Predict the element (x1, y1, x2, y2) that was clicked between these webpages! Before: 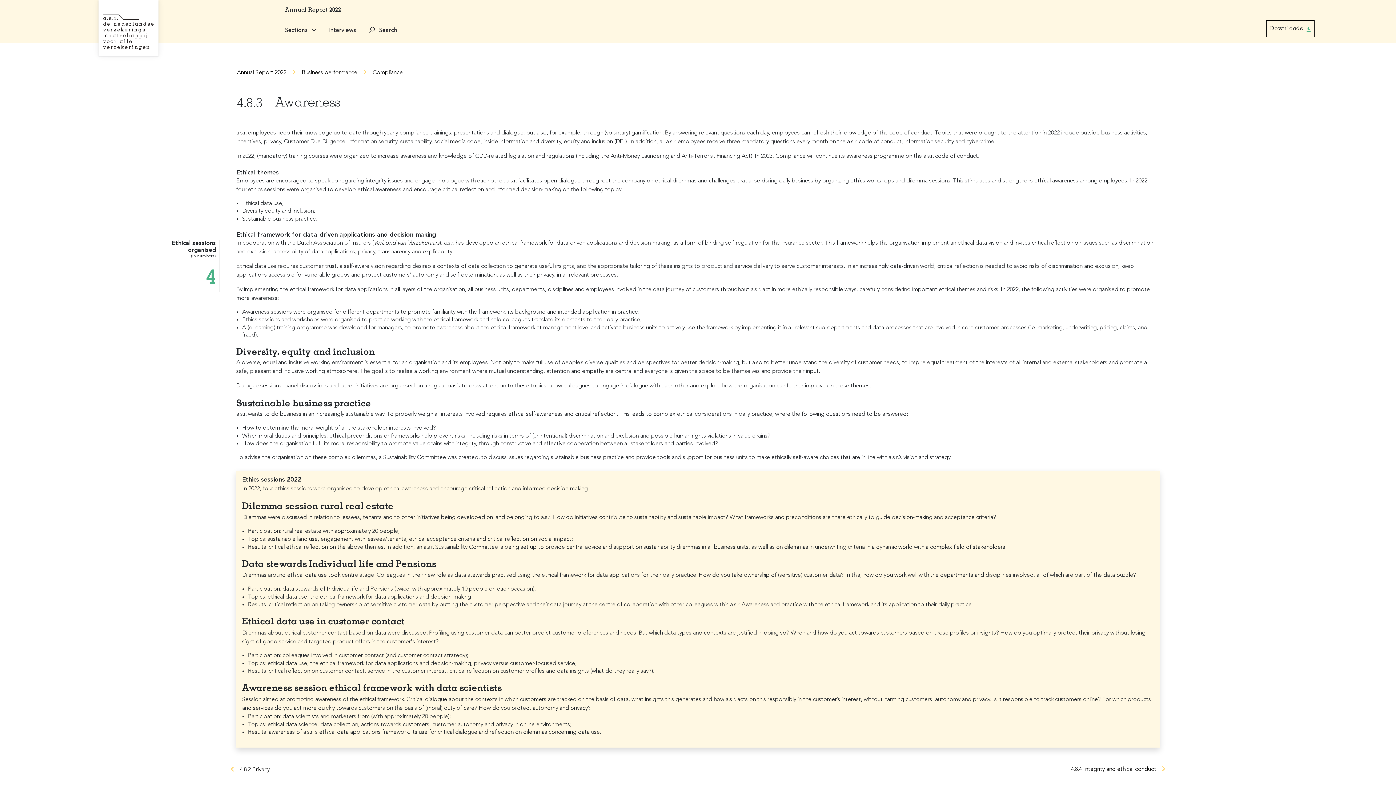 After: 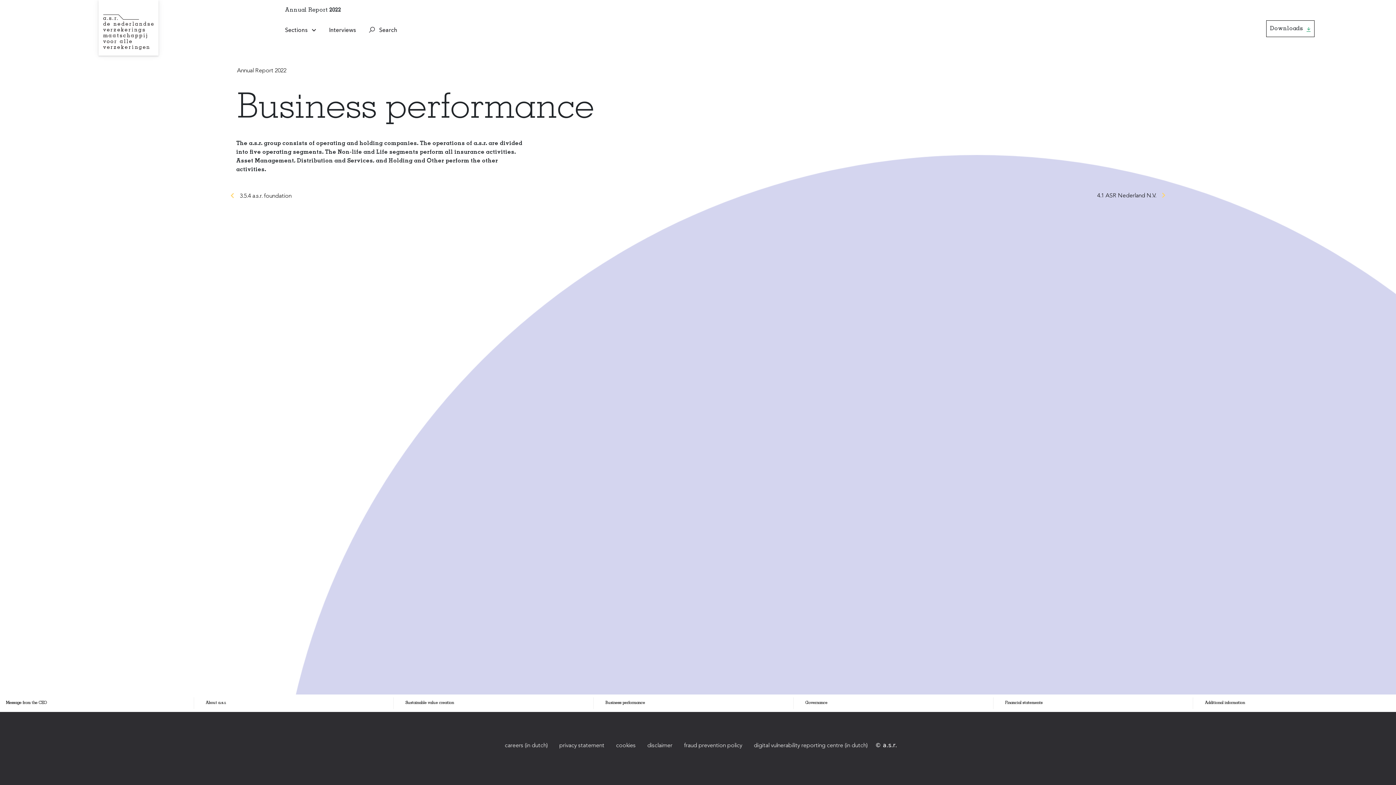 Action: bbox: (301, 69, 357, 75) label: Business performance